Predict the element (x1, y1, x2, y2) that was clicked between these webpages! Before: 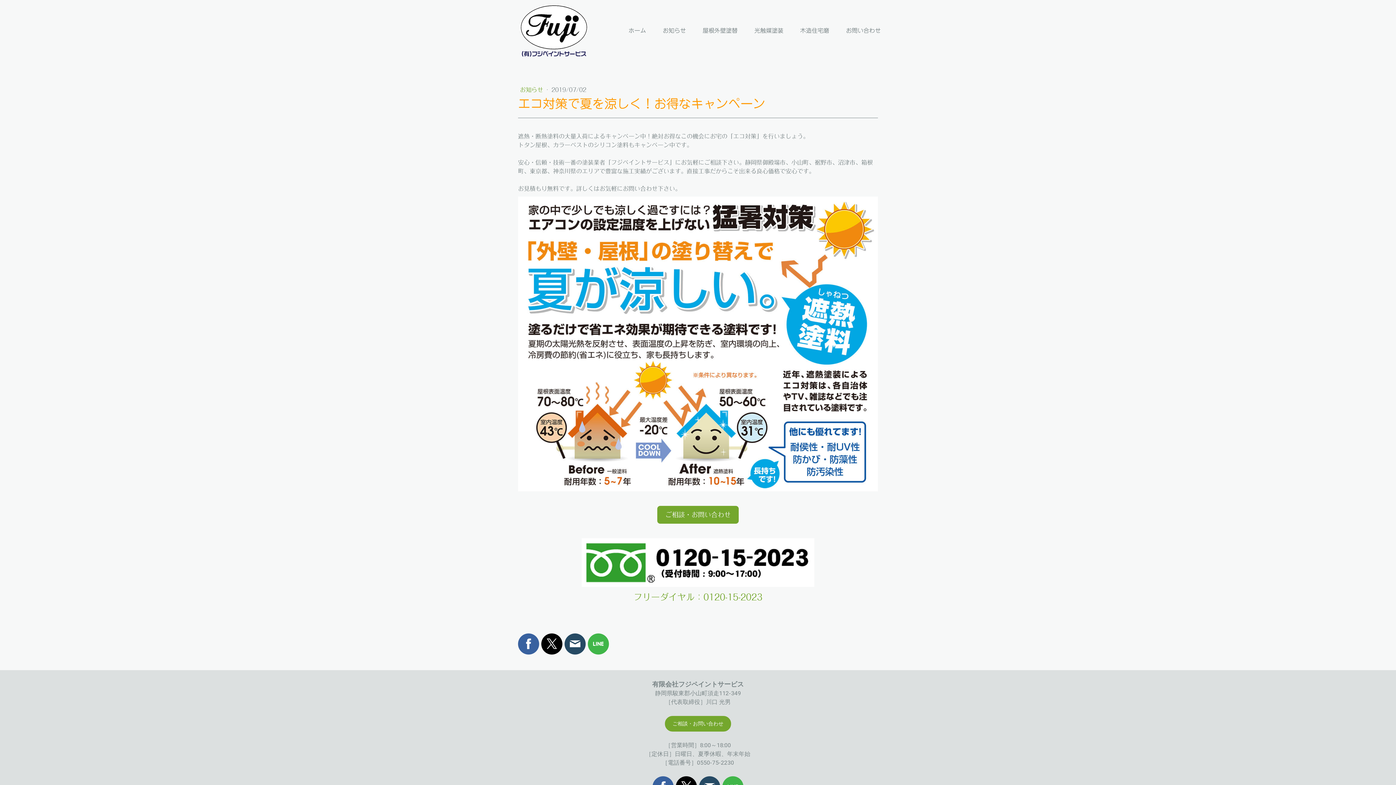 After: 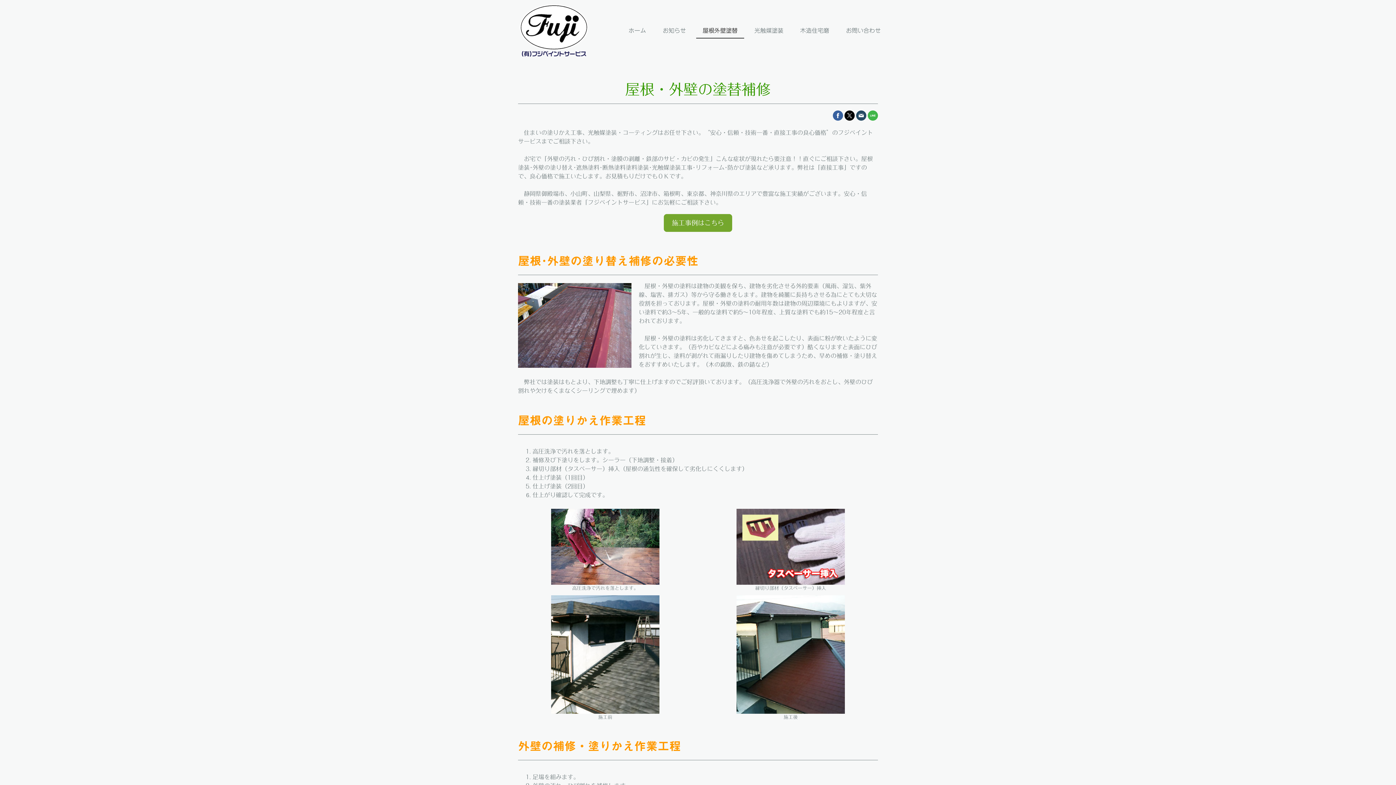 Action: bbox: (696, 23, 744, 38) label: 屋根外壁塗替